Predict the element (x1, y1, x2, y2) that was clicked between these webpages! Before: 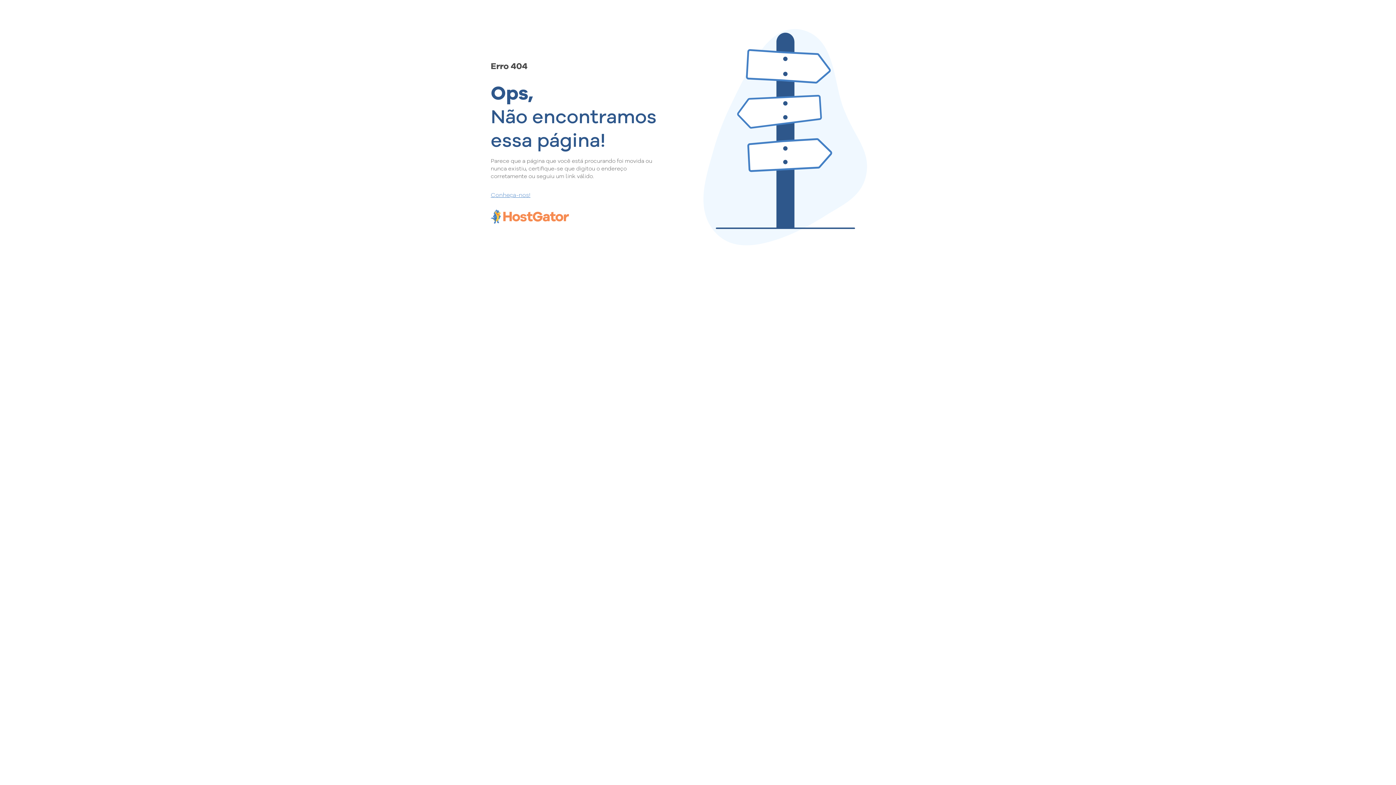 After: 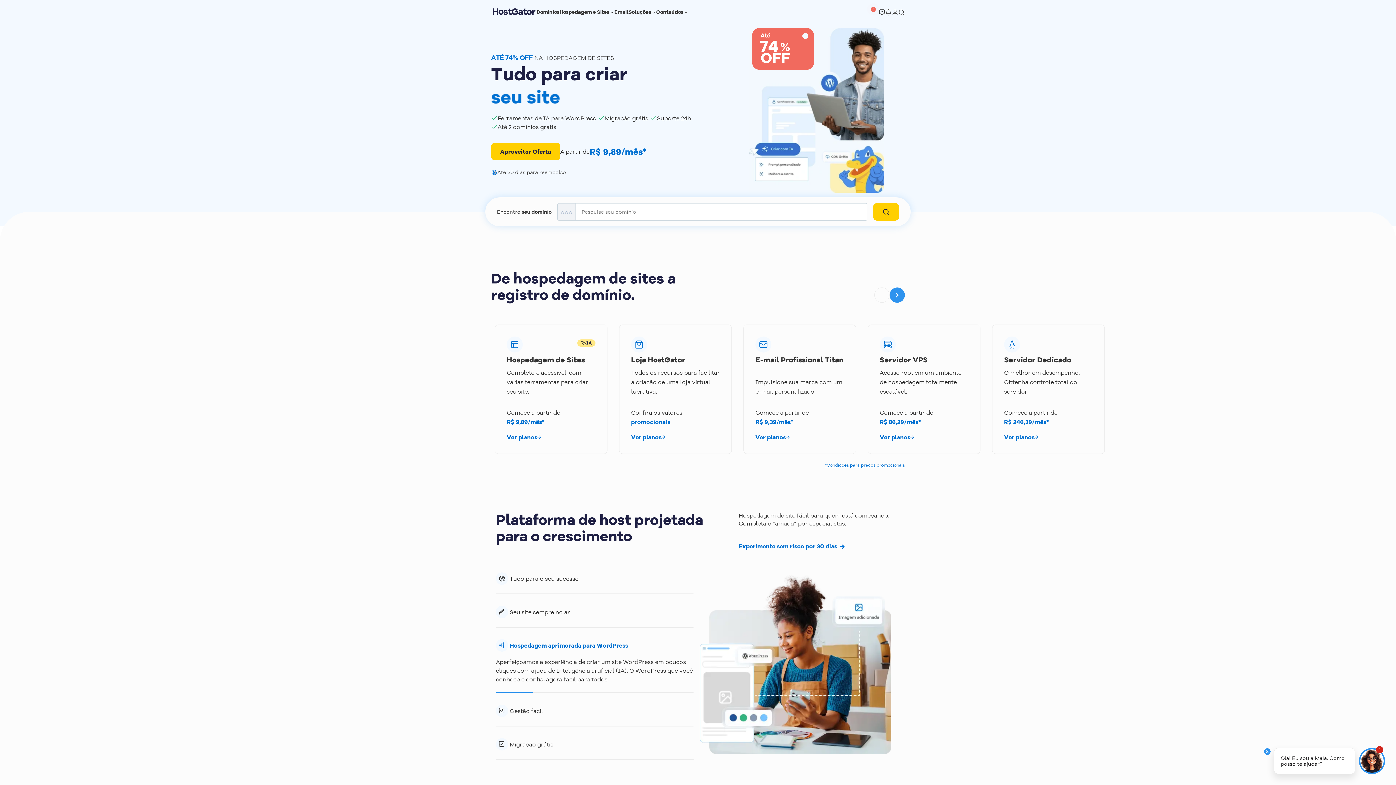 Action: bbox: (490, 190, 657, 198) label: Conheça-nos!